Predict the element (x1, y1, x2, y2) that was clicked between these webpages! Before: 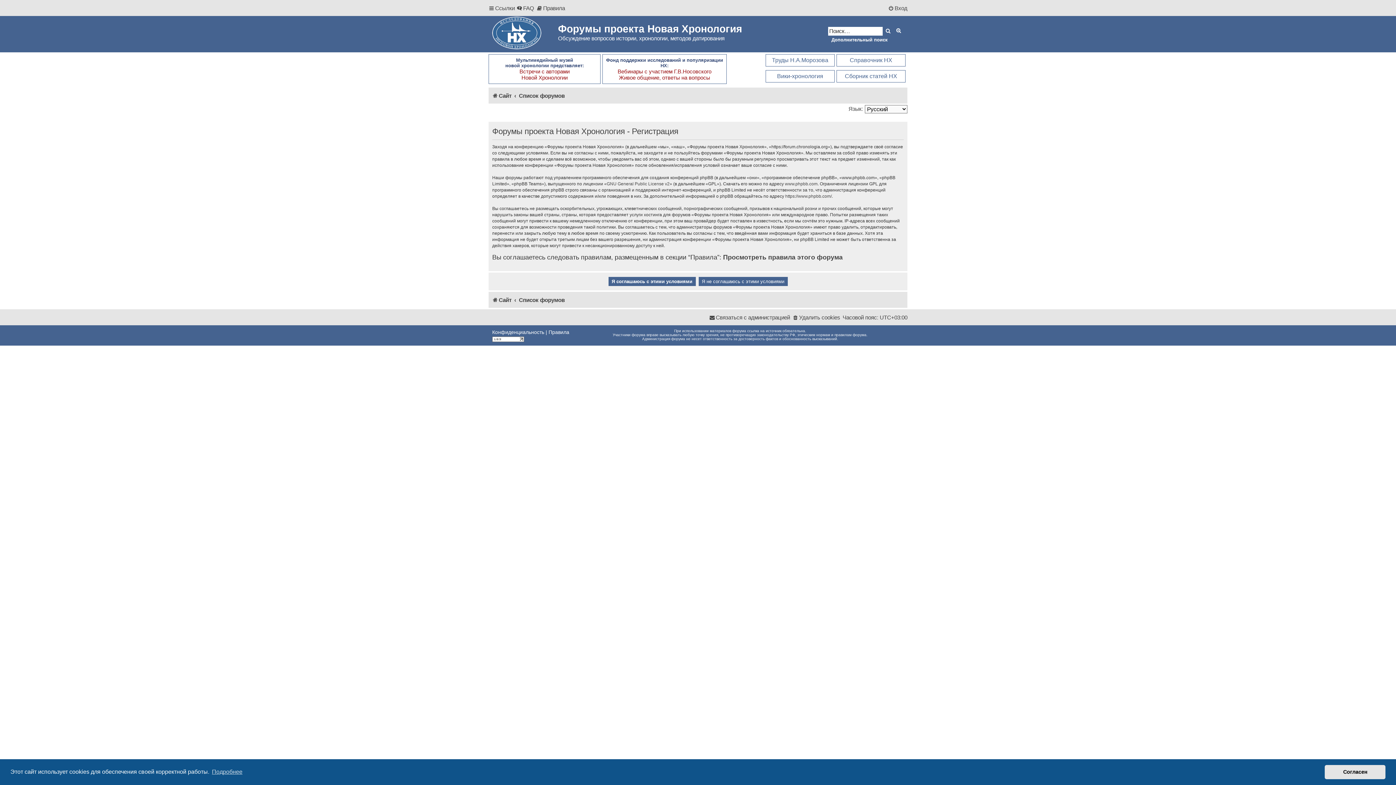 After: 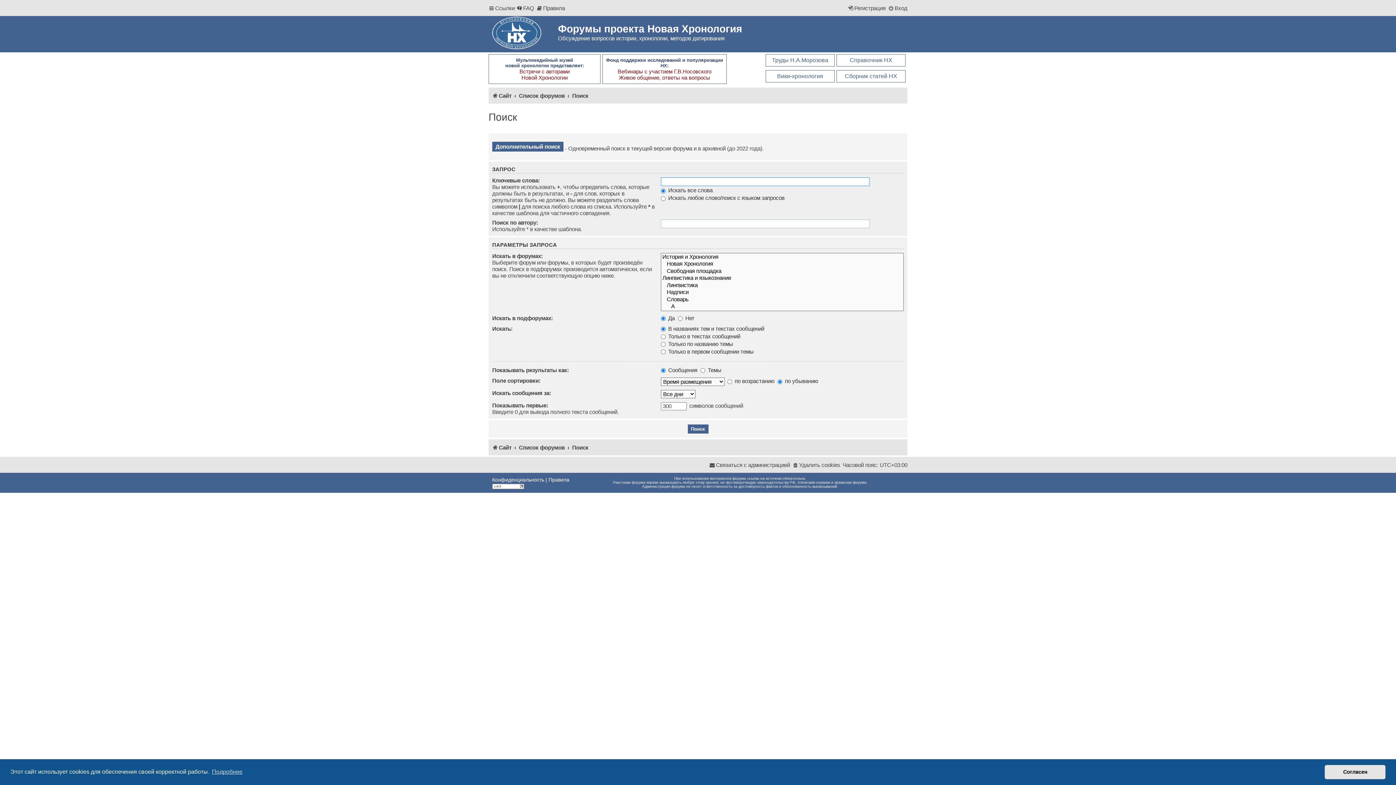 Action: label: Поиск bbox: (882, 26, 893, 35)